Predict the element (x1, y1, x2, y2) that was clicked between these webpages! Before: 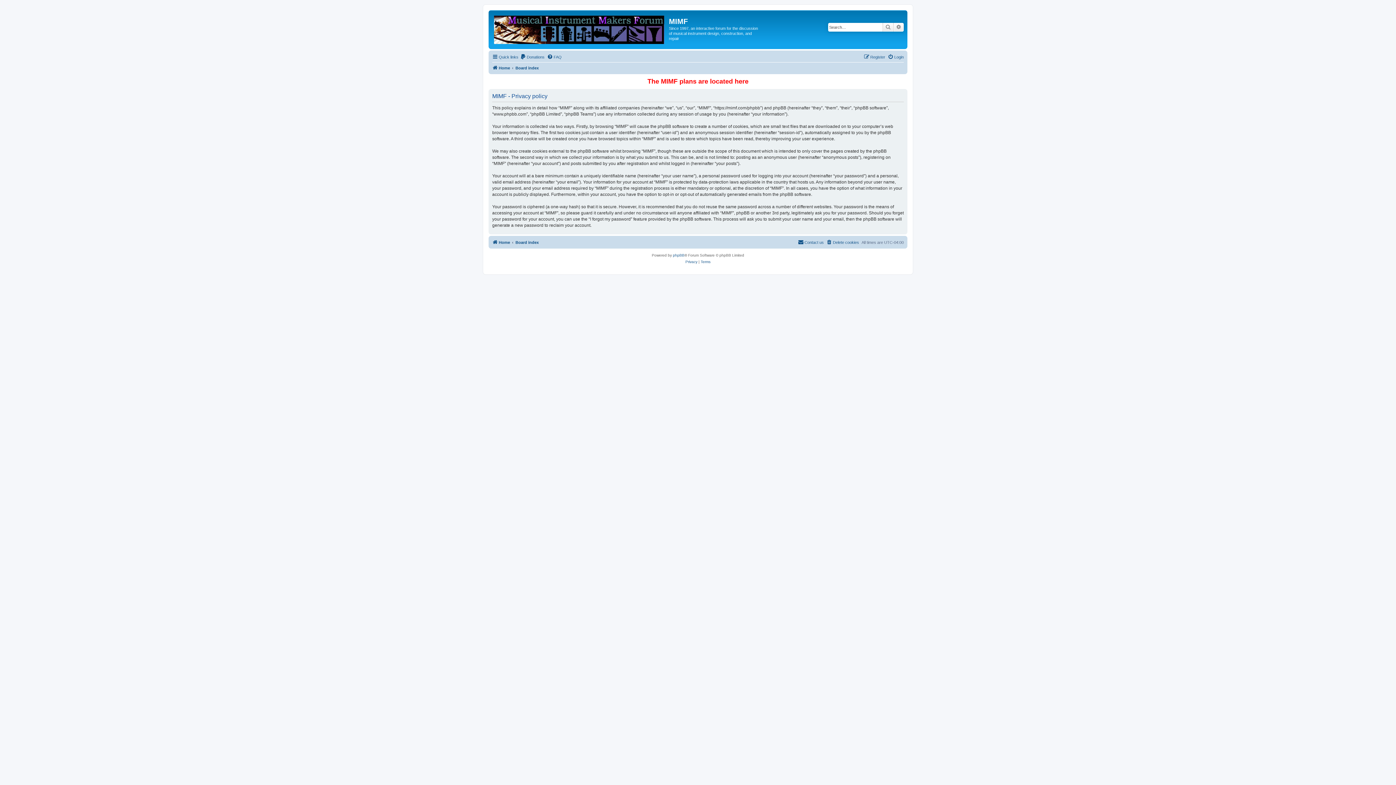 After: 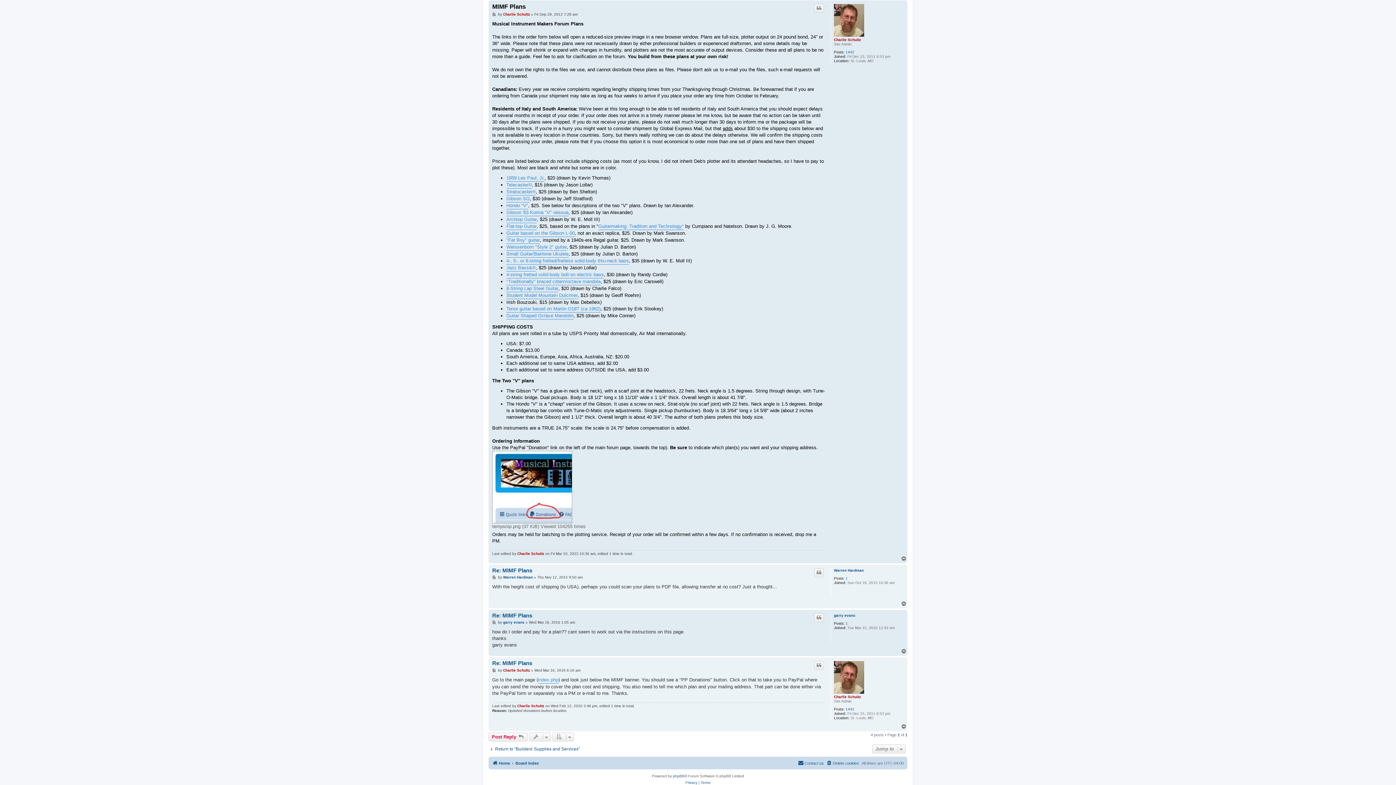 Action: label: The MIMF plans are located here bbox: (647, 77, 748, 85)